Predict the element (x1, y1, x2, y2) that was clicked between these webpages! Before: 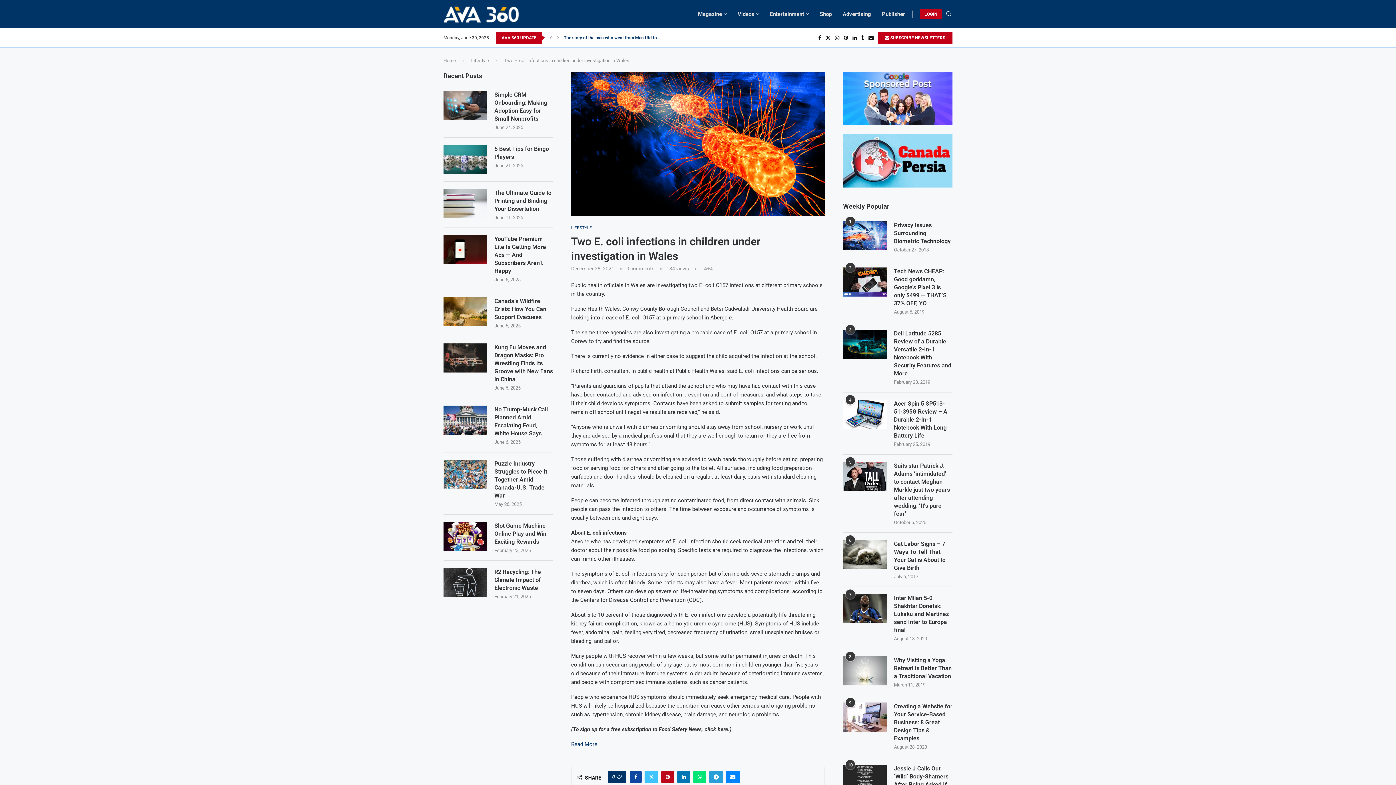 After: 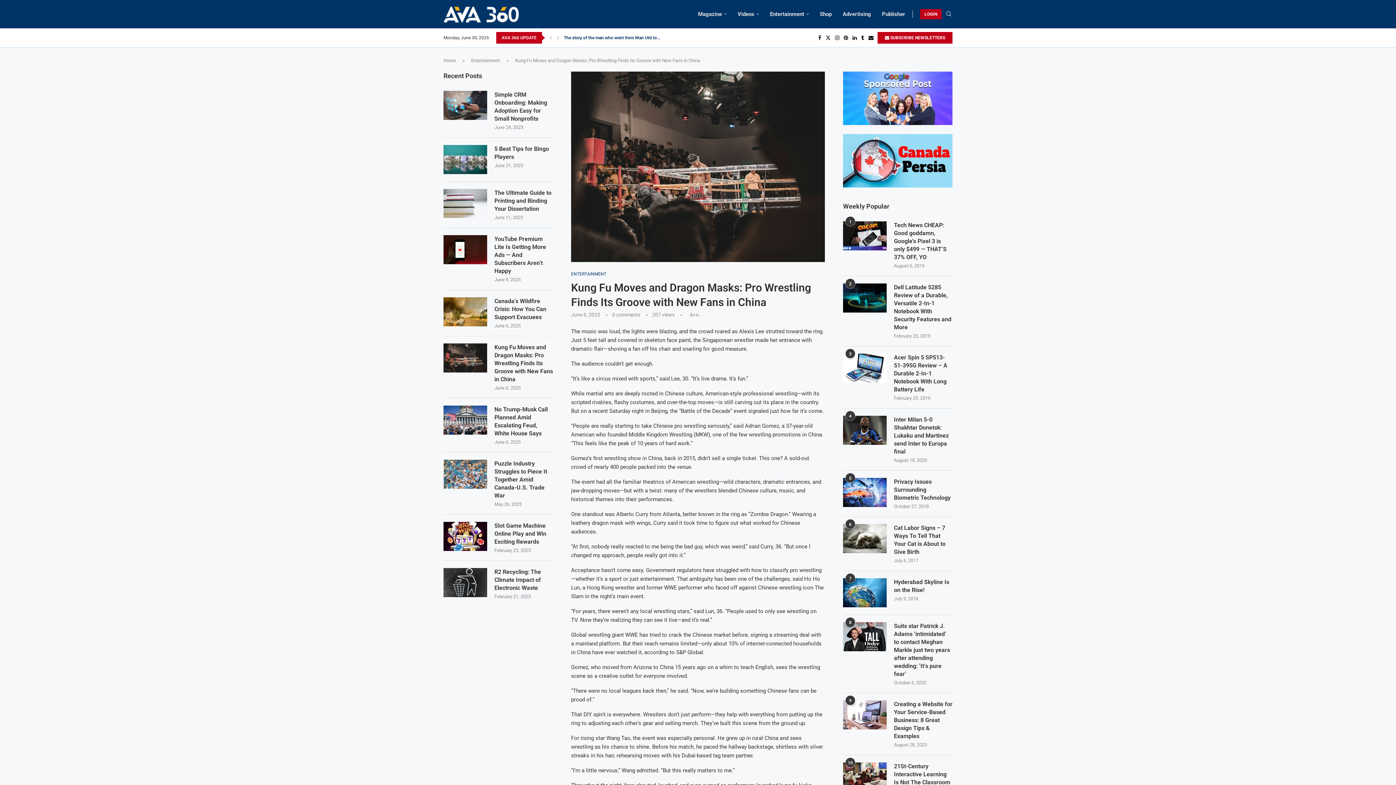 Action: bbox: (494, 343, 553, 383) label: Kung Fu Moves and Dragon Masks: Pro Wrestling Finds Its Groove with New Fans in China